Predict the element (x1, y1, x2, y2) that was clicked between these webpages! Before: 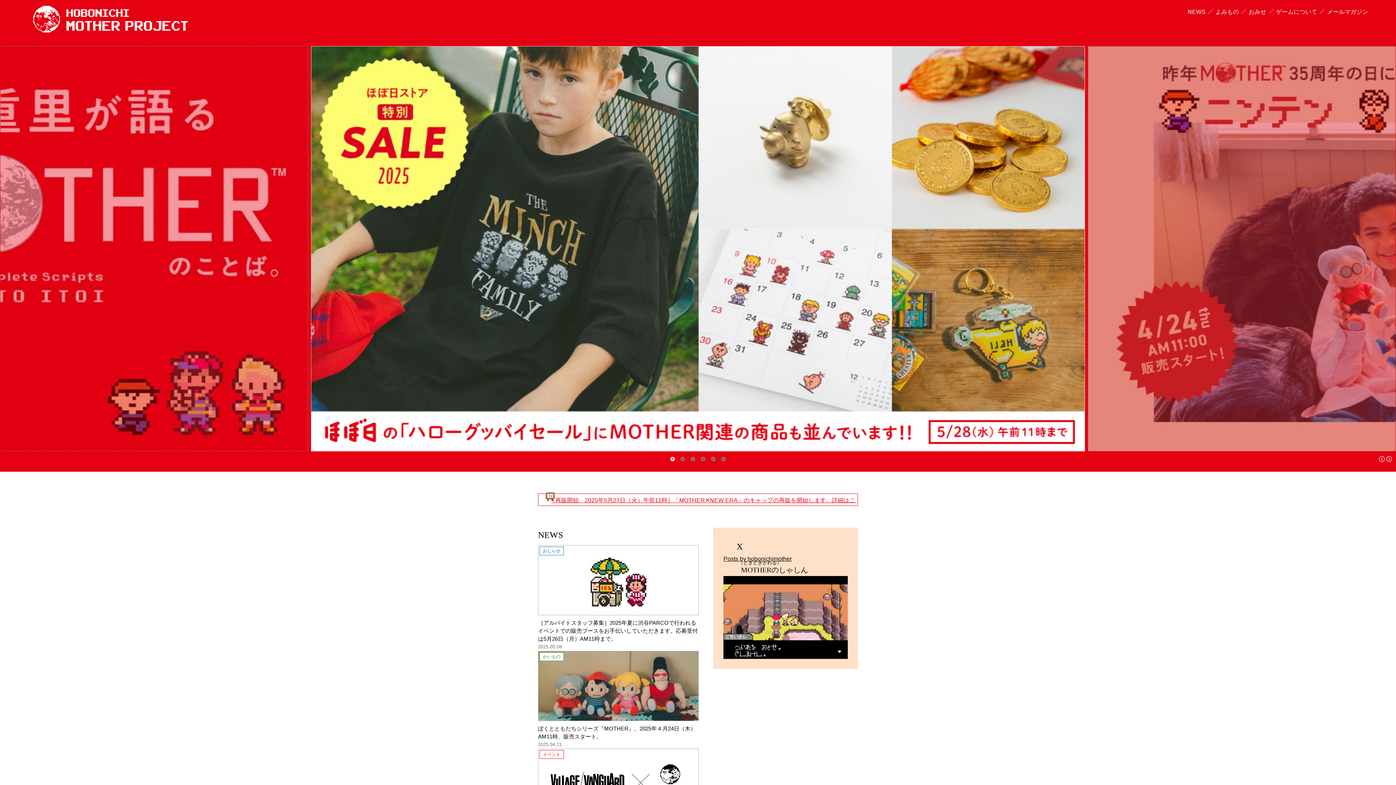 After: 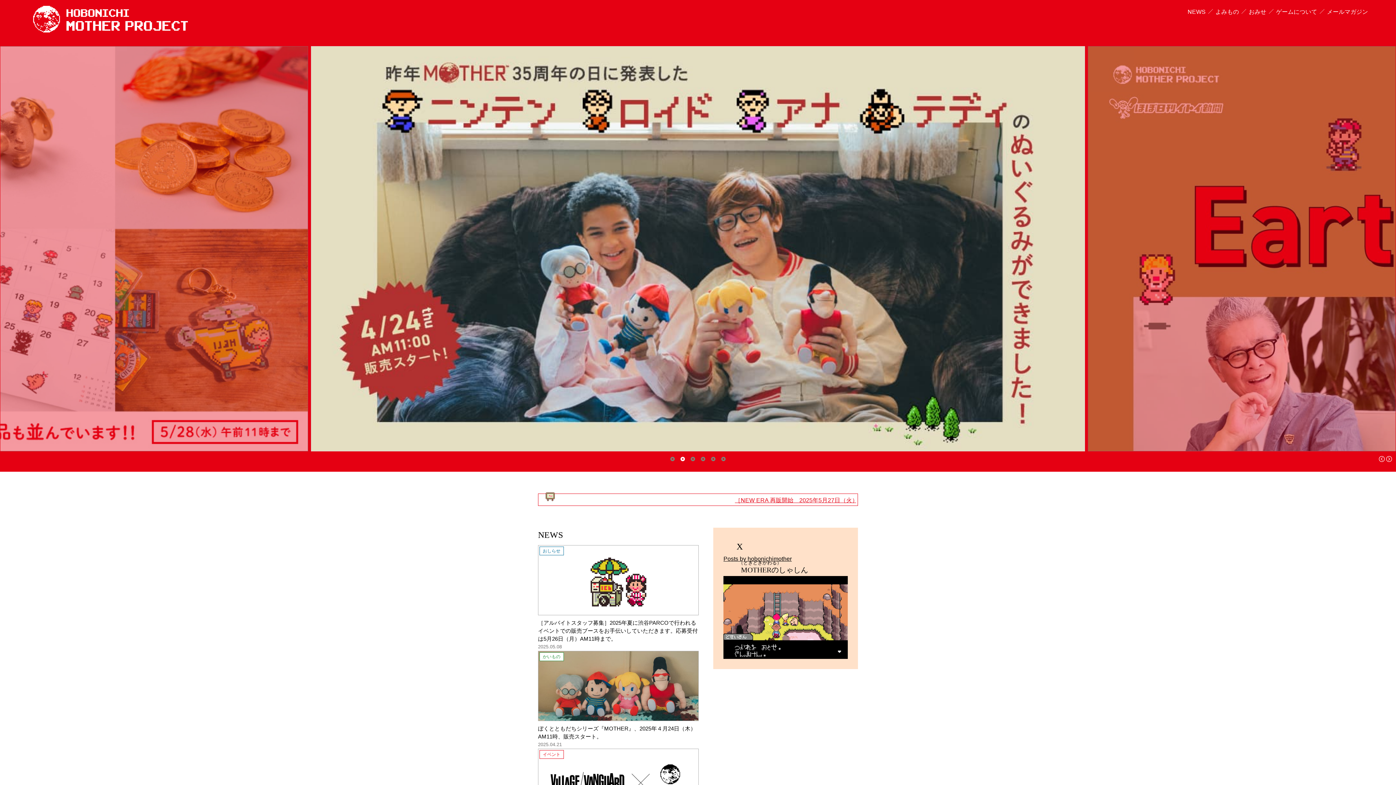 Action: bbox: (1385, 455, 1393, 463) label: Next slide